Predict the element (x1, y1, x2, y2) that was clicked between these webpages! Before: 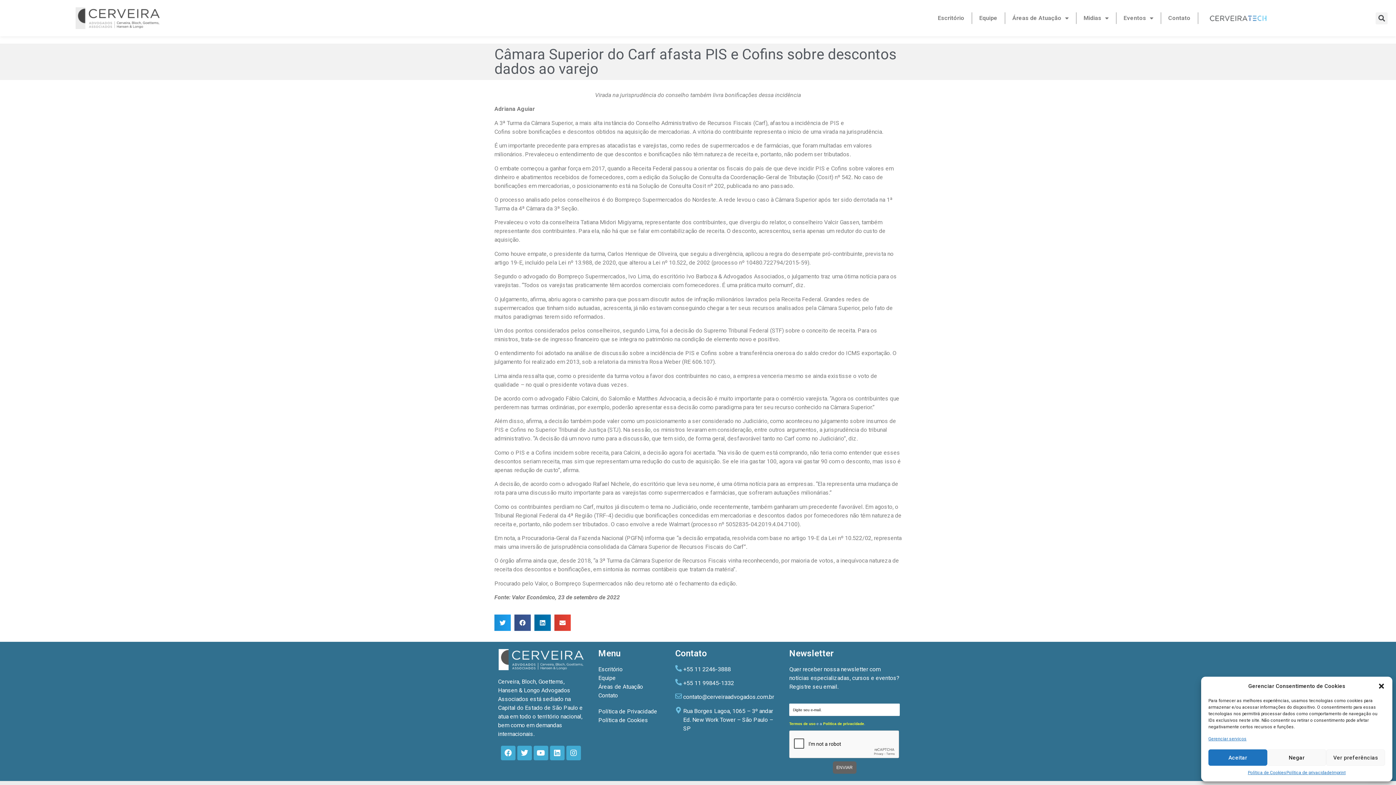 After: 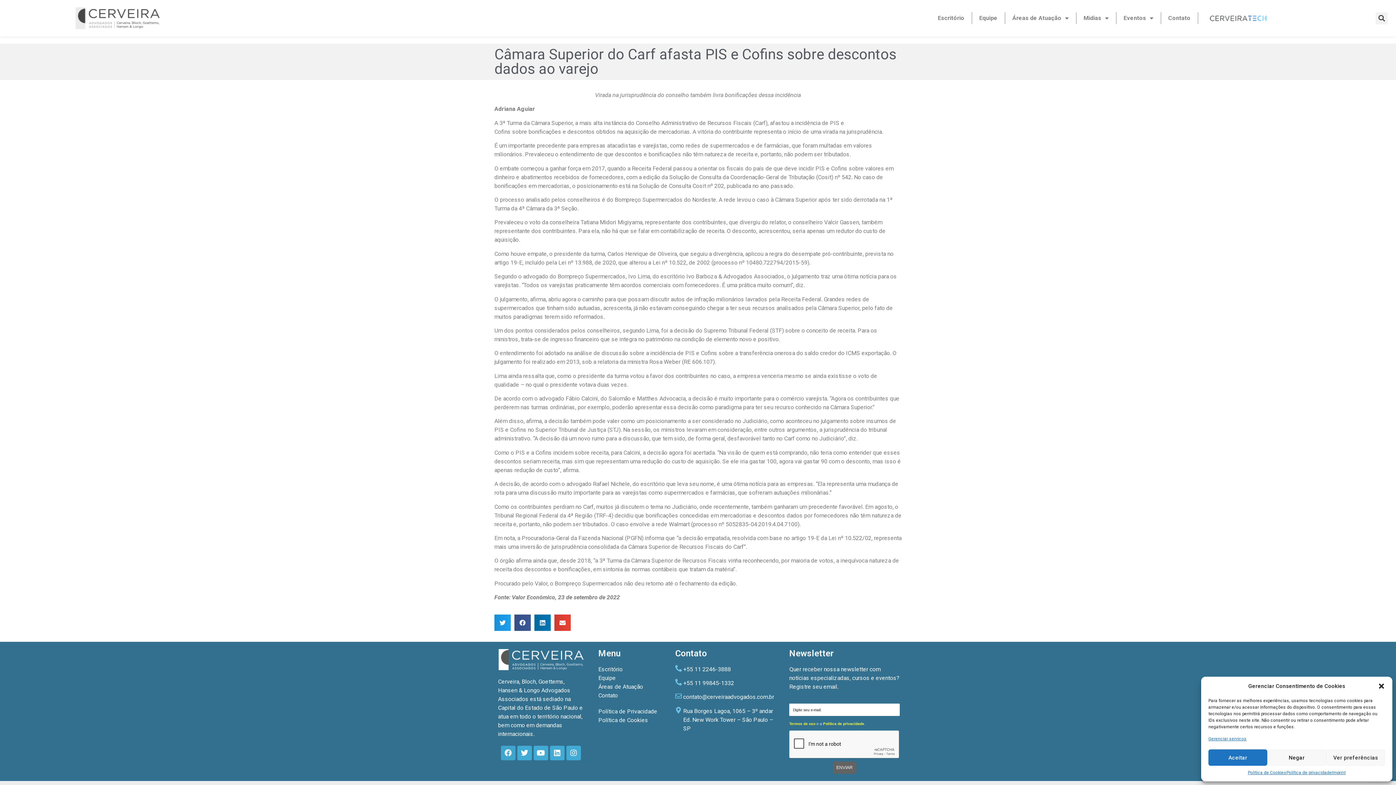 Action: label: Facebook bbox: (501, 746, 515, 760)